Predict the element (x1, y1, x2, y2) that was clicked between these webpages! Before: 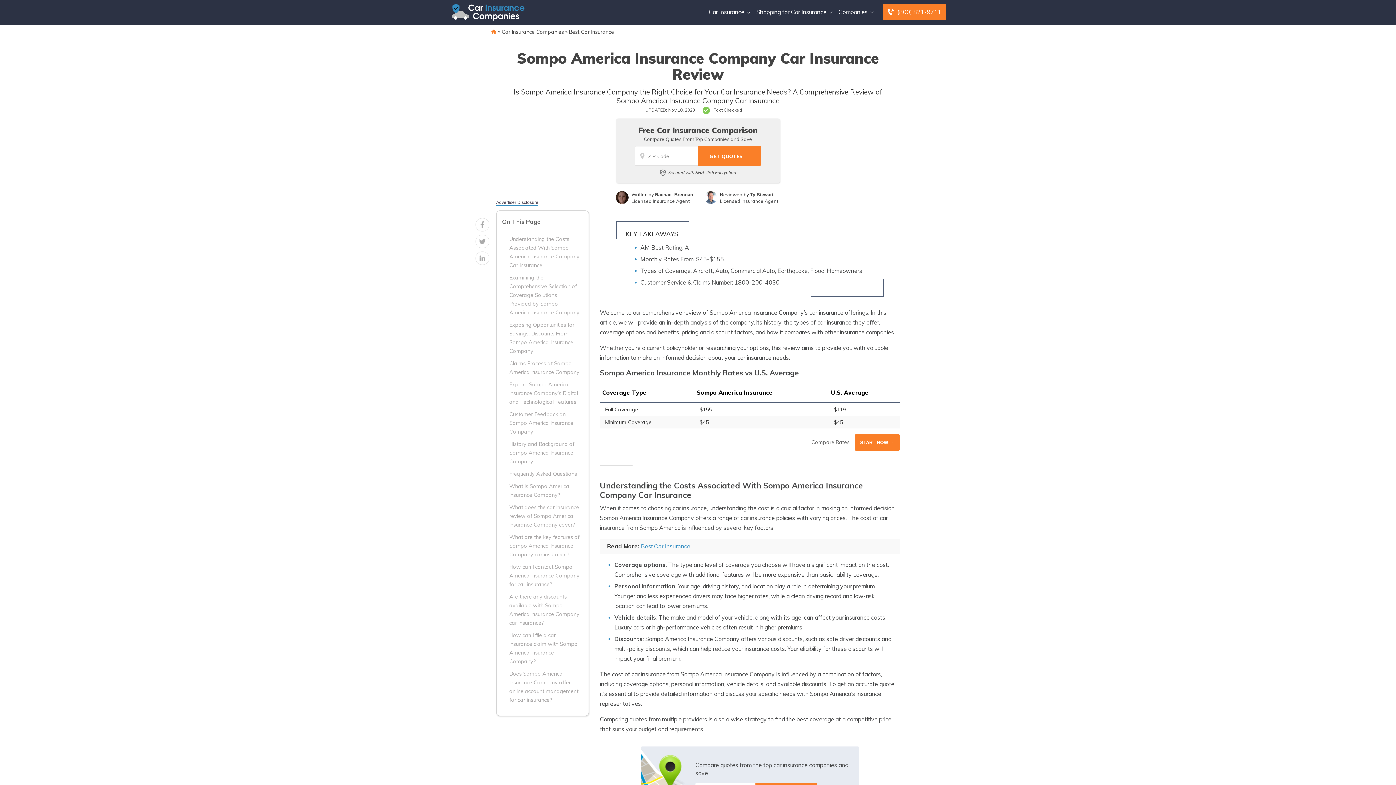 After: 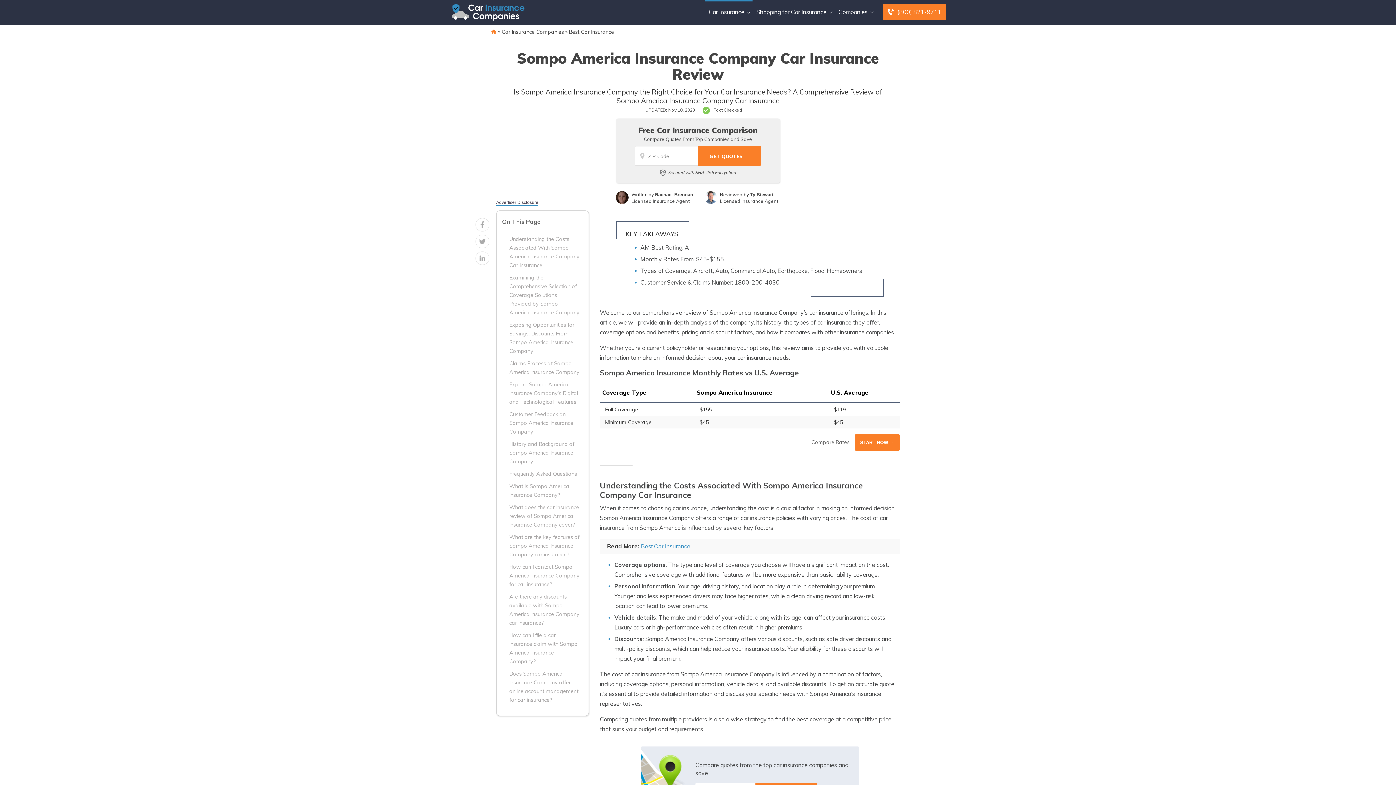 Action: label: Car Insurance bbox: (705, 0, 752, 24)